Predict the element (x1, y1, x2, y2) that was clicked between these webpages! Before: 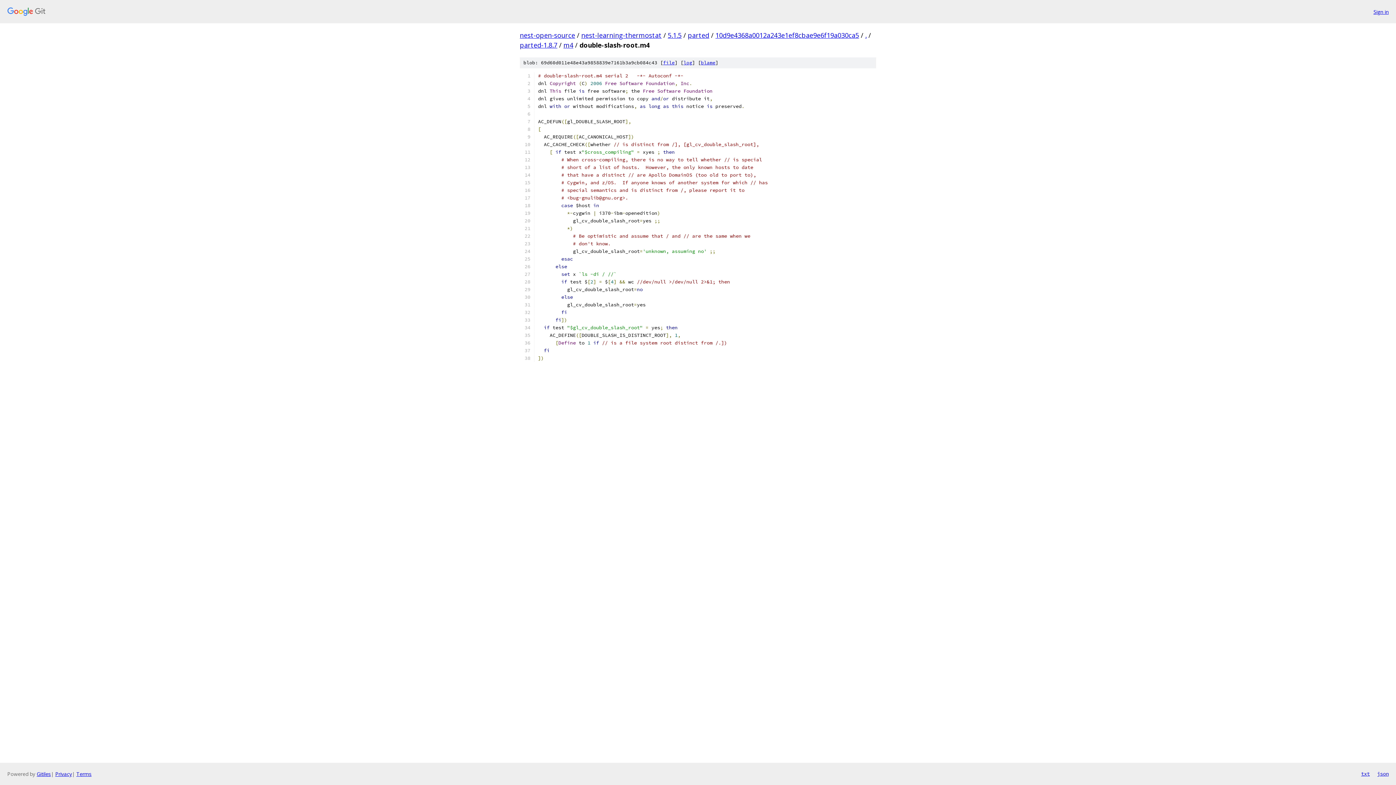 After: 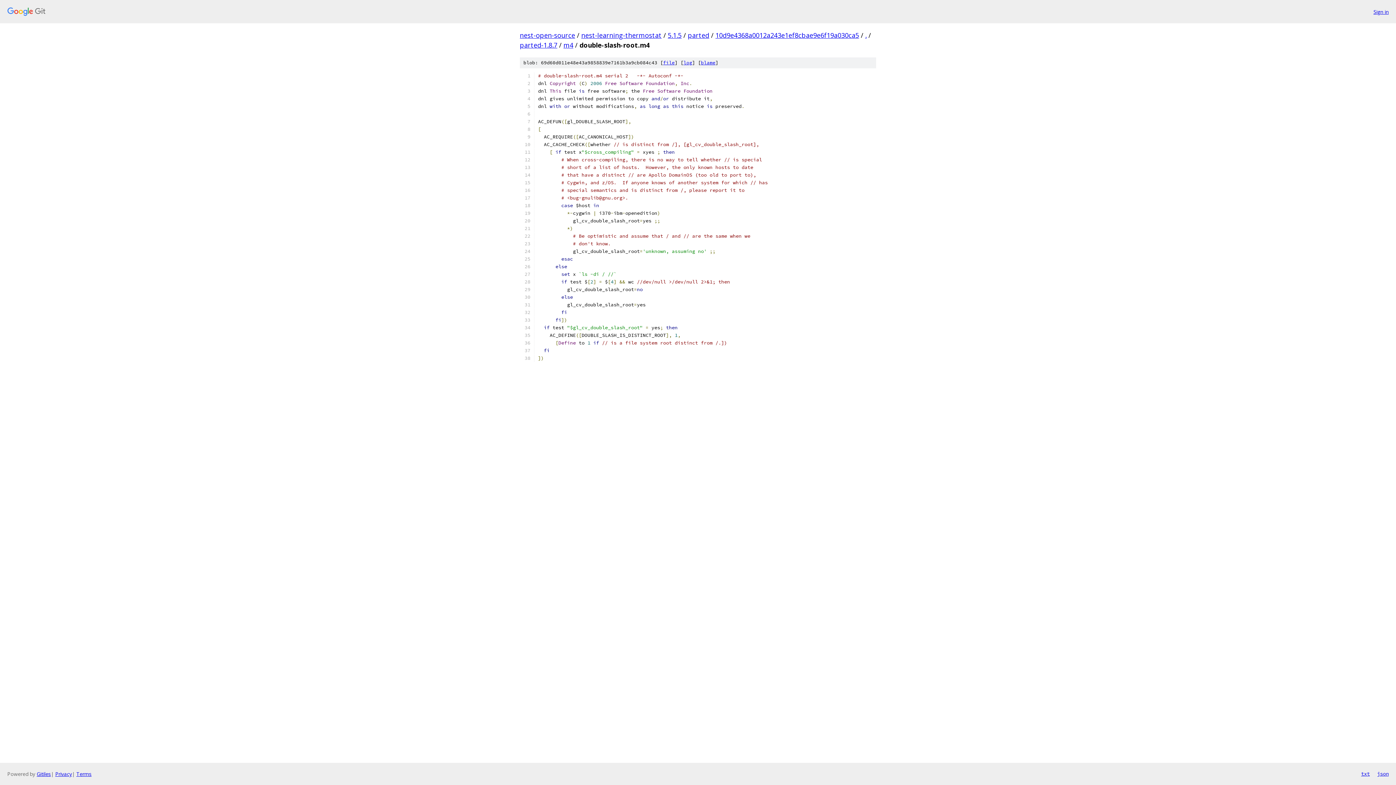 Action: bbox: (663, 59, 674, 65) label: file